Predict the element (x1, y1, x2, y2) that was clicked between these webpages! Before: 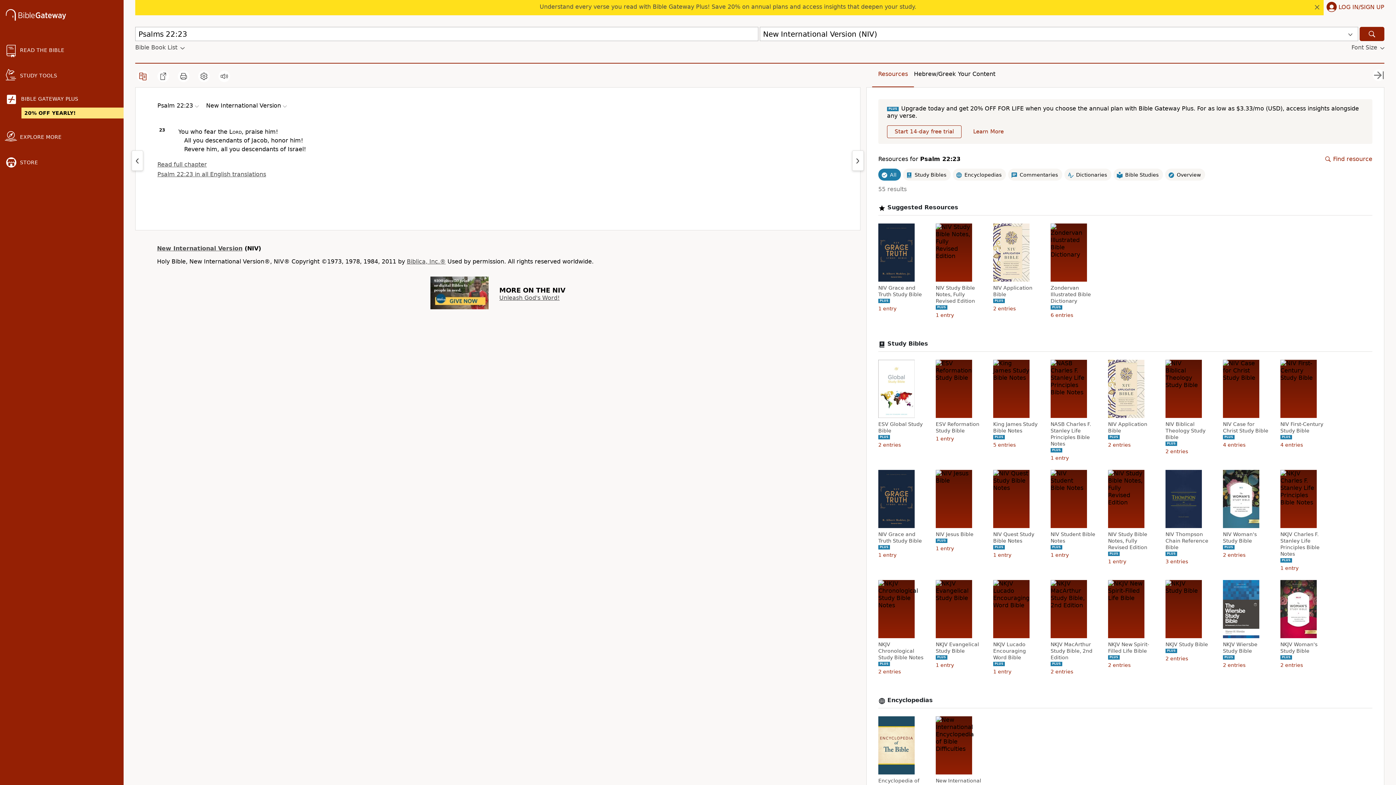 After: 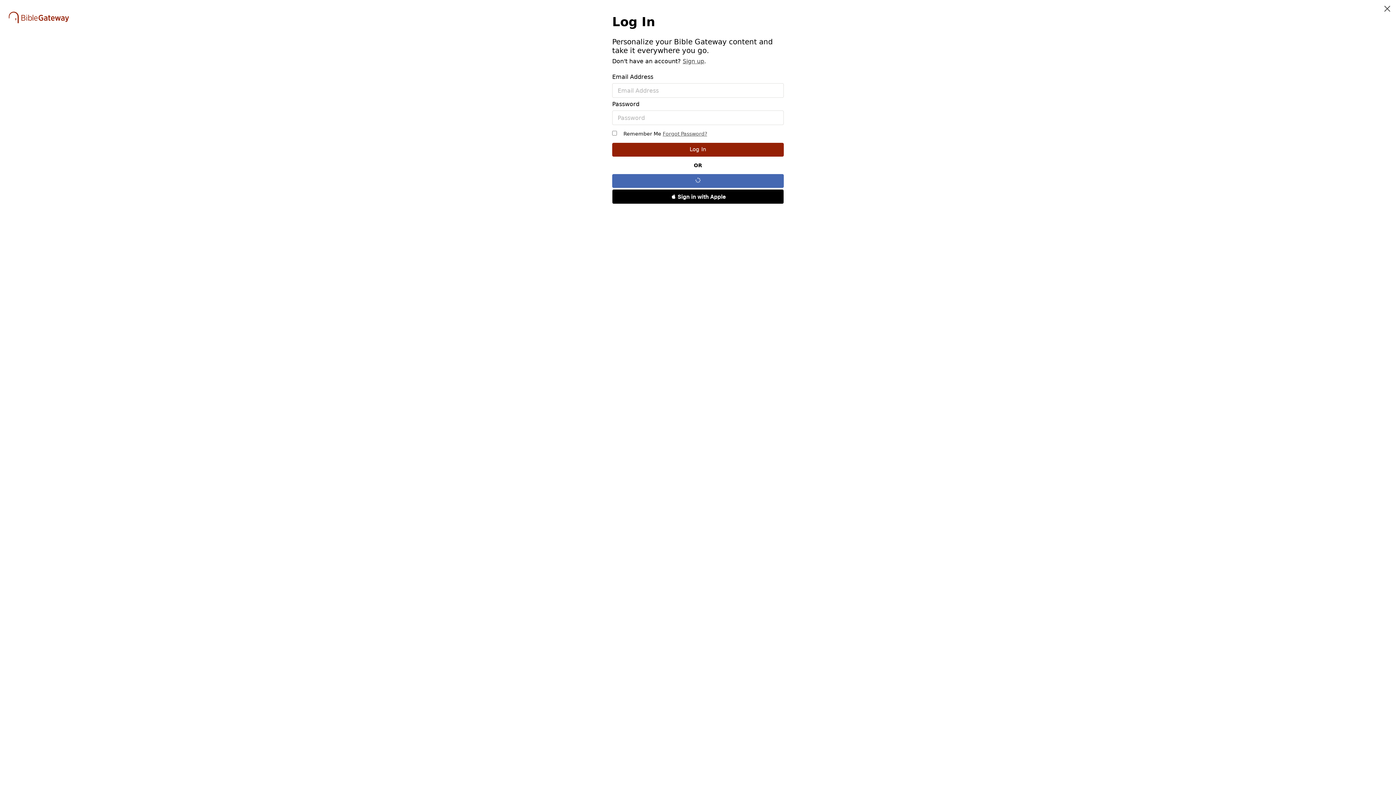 Action: label: LOG IN/SIGN UP bbox: (1324, 0, 1384, 15)